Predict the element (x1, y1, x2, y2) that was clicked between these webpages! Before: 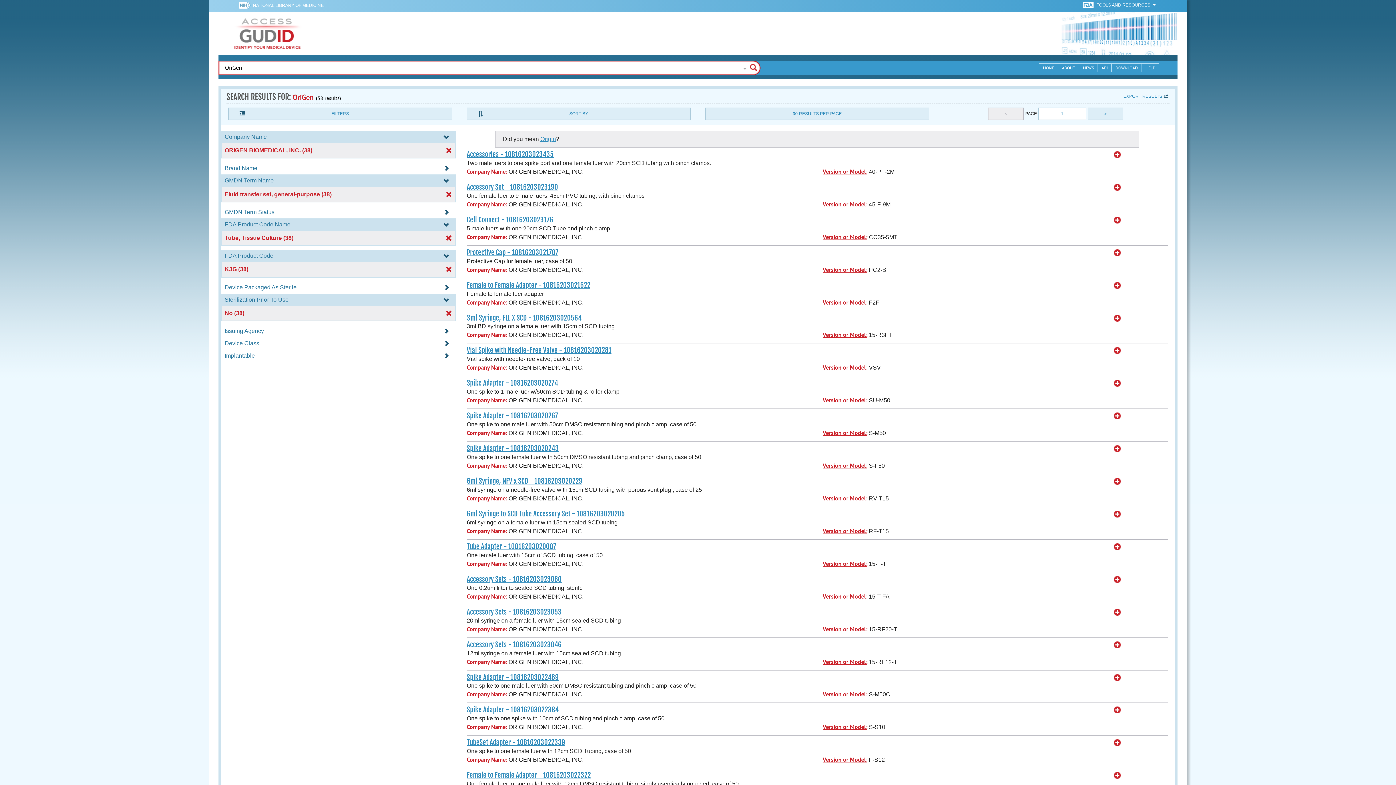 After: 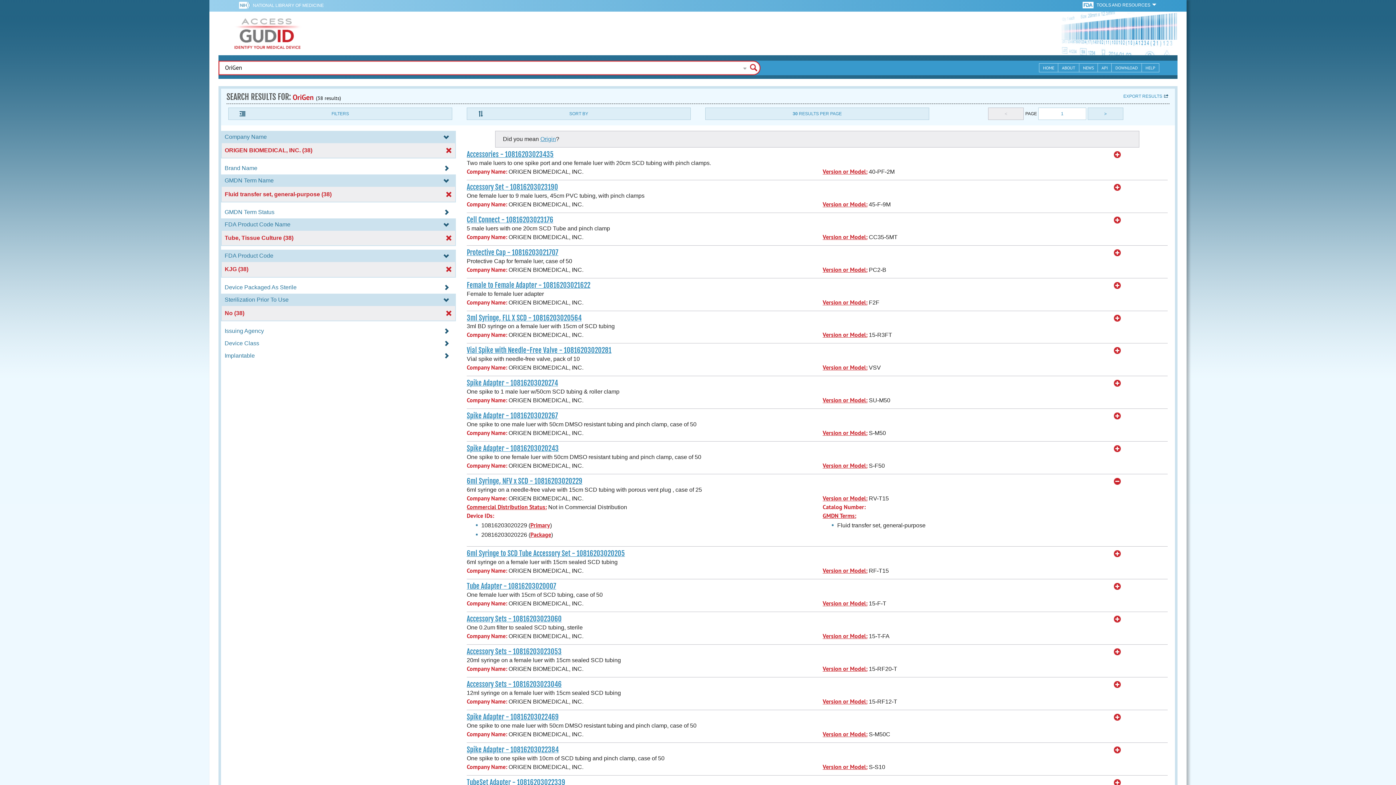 Action: bbox: (1114, 478, 1121, 485)